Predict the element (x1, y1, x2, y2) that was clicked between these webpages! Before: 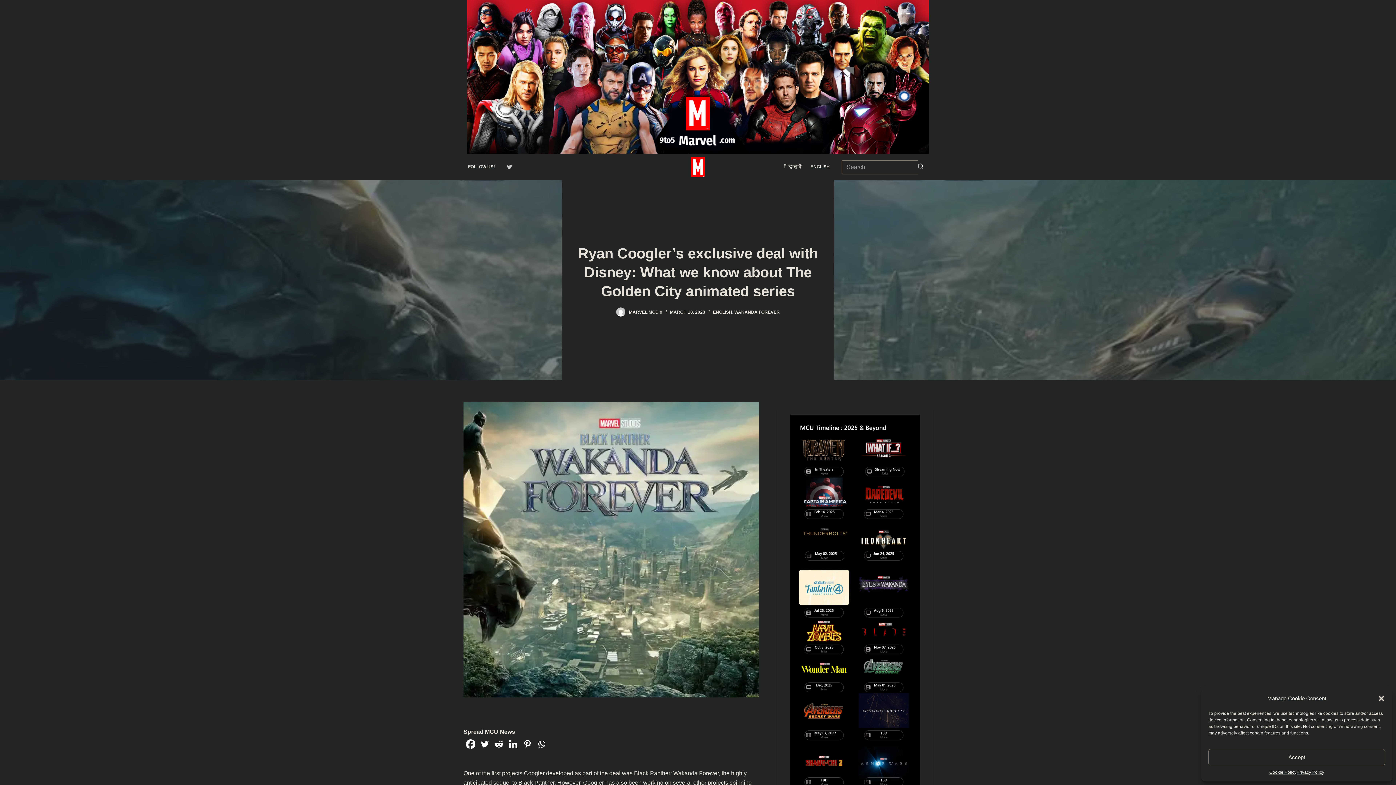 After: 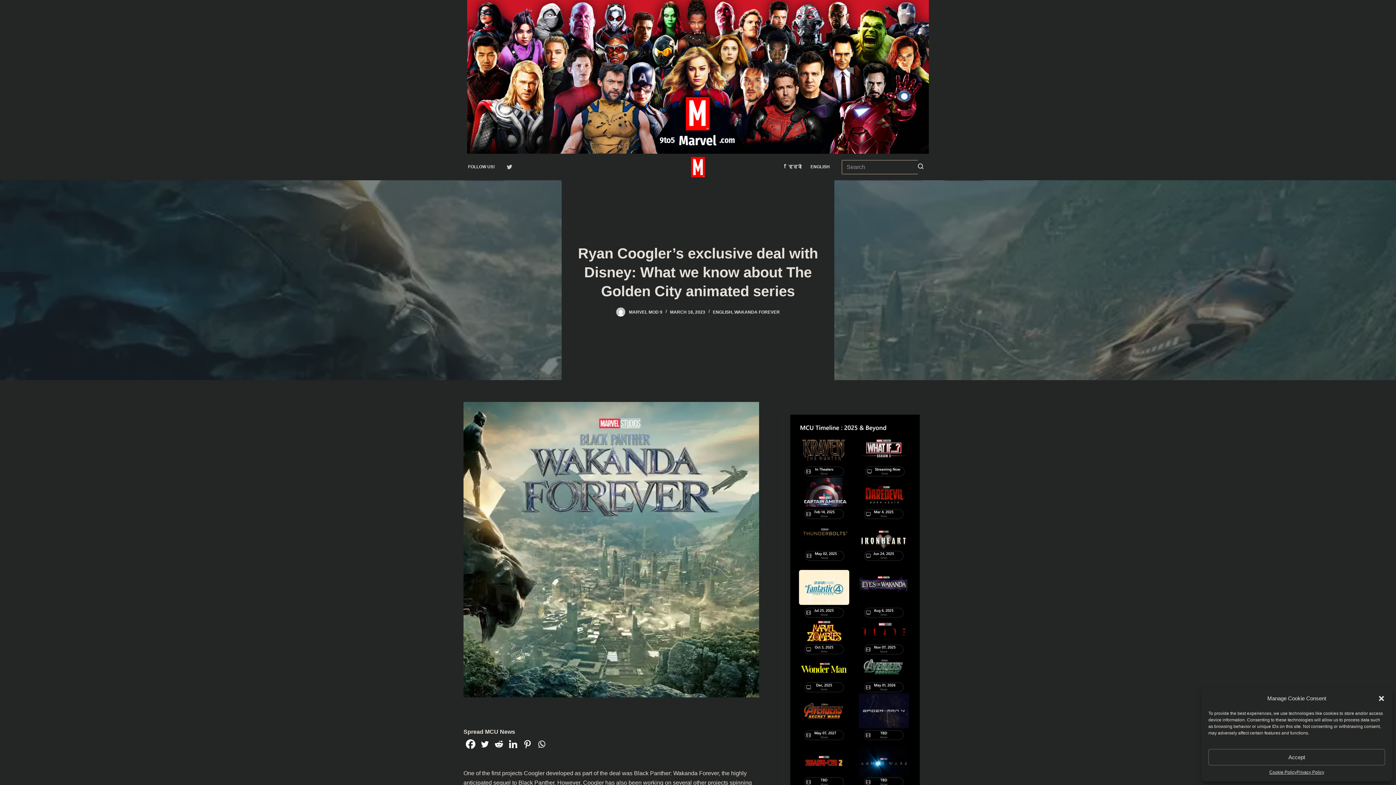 Action: bbox: (492, 738, 505, 750) label: Reddit